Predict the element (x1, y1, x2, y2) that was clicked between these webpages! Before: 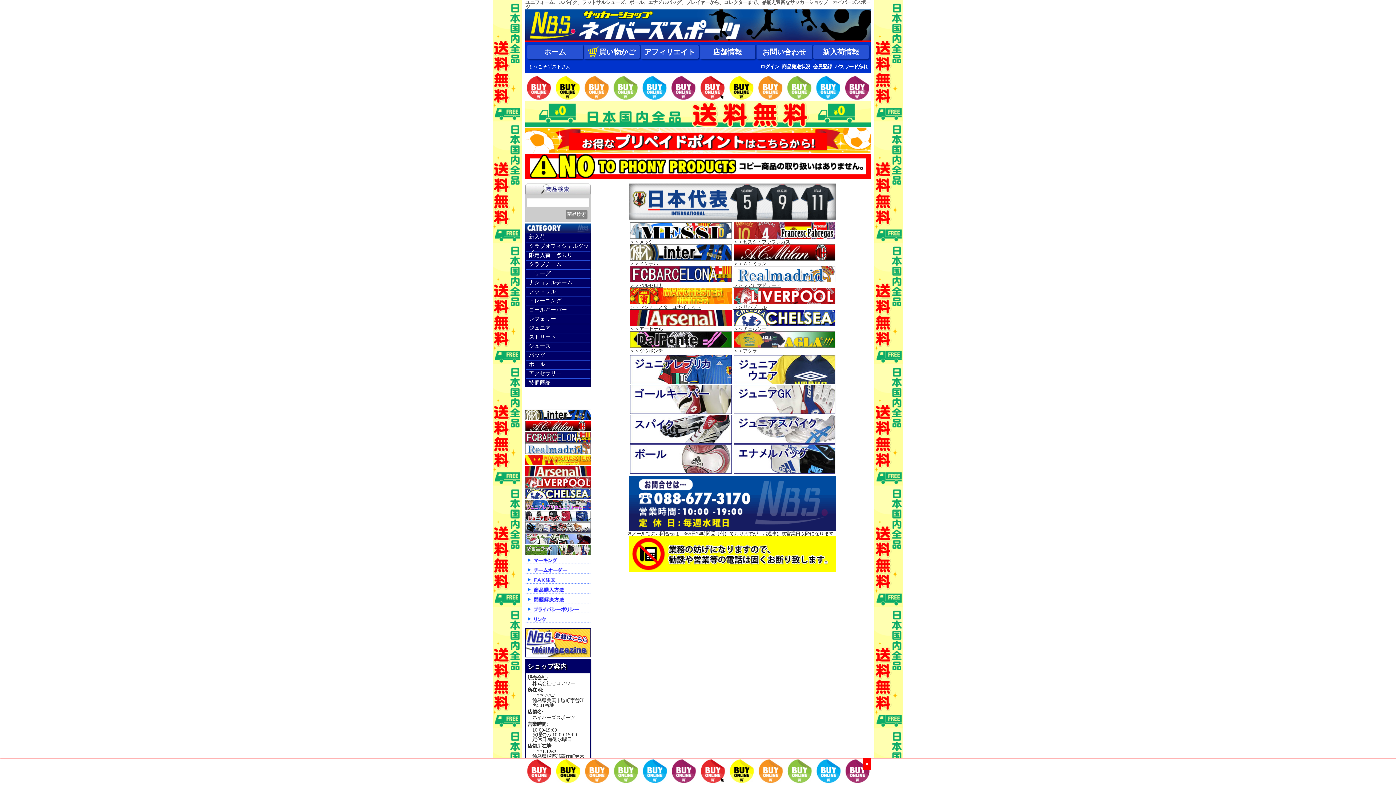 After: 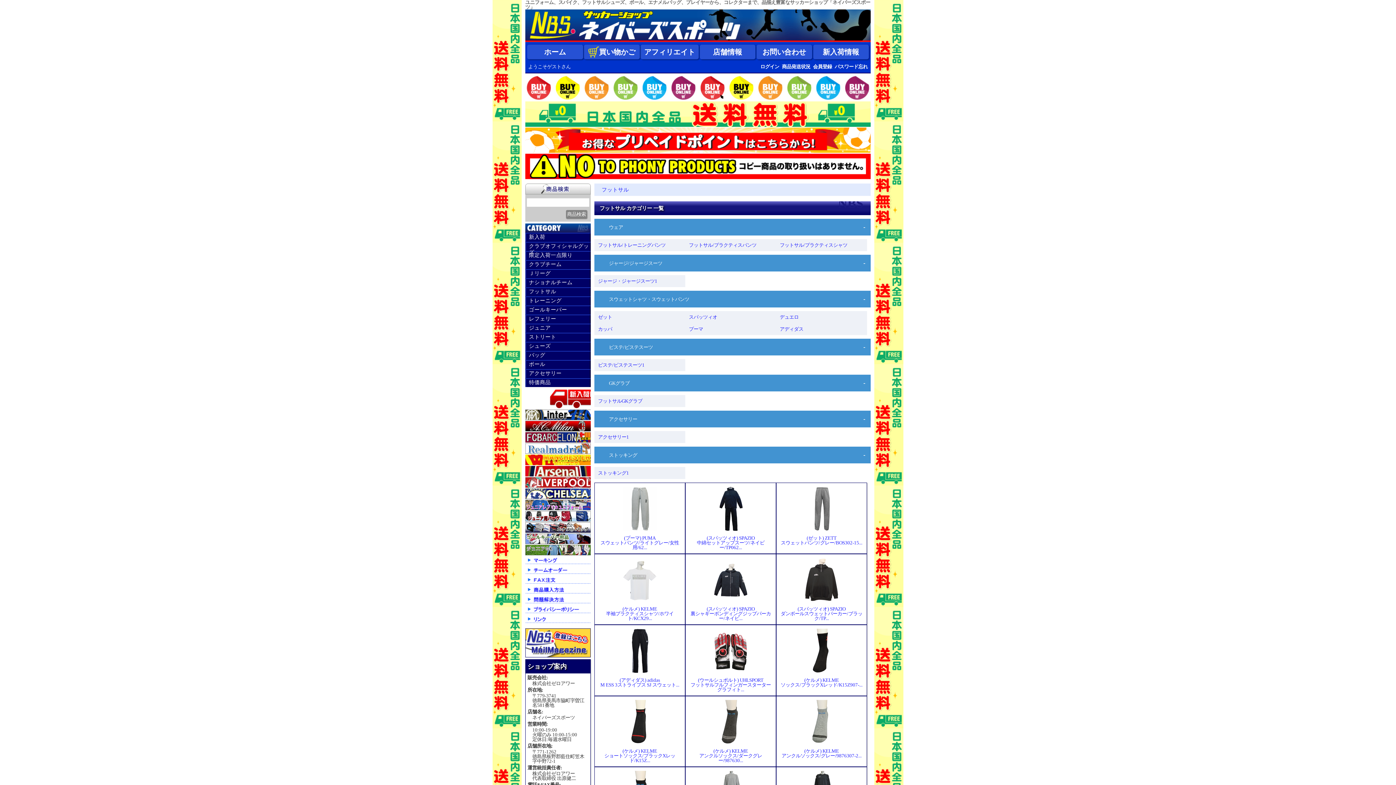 Action: bbox: (525, 287, 590, 296) label: フットサル